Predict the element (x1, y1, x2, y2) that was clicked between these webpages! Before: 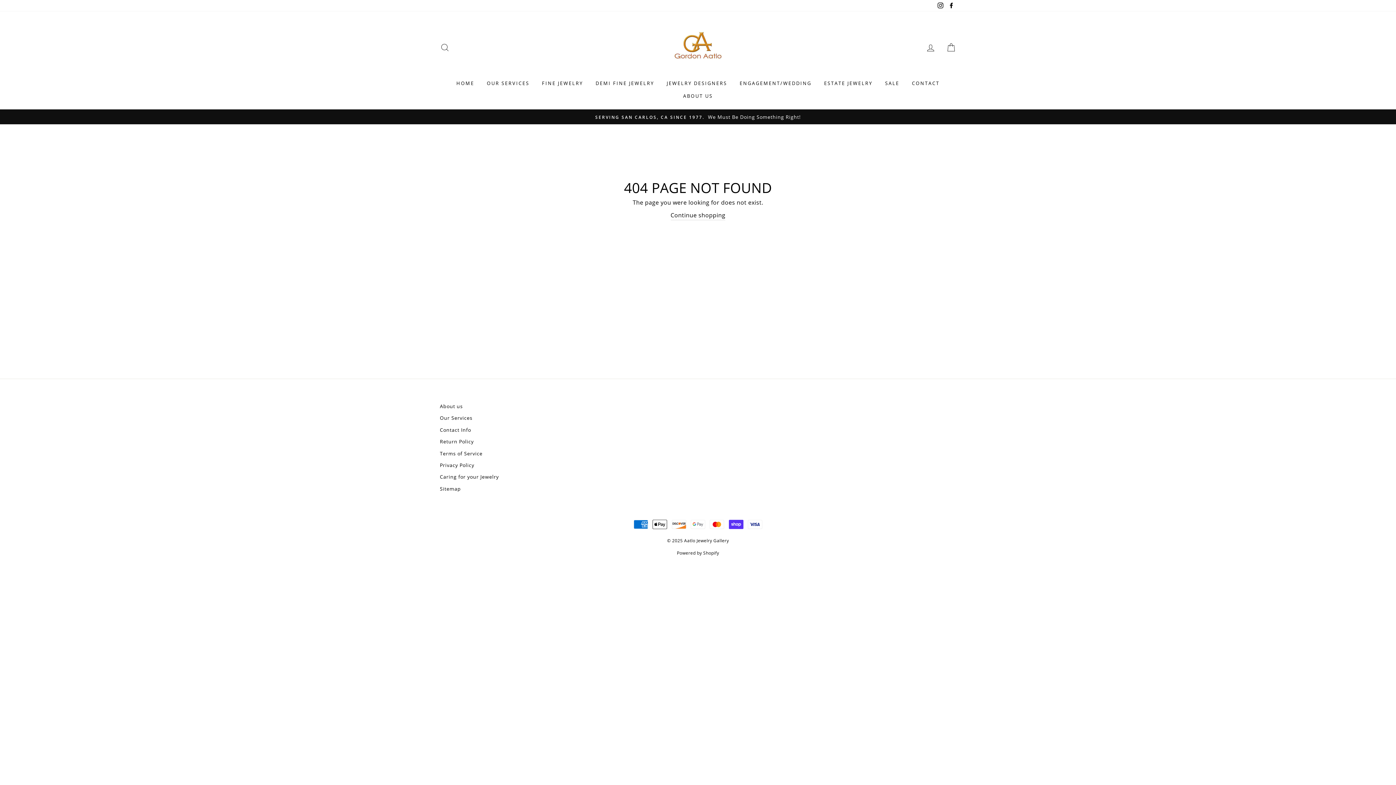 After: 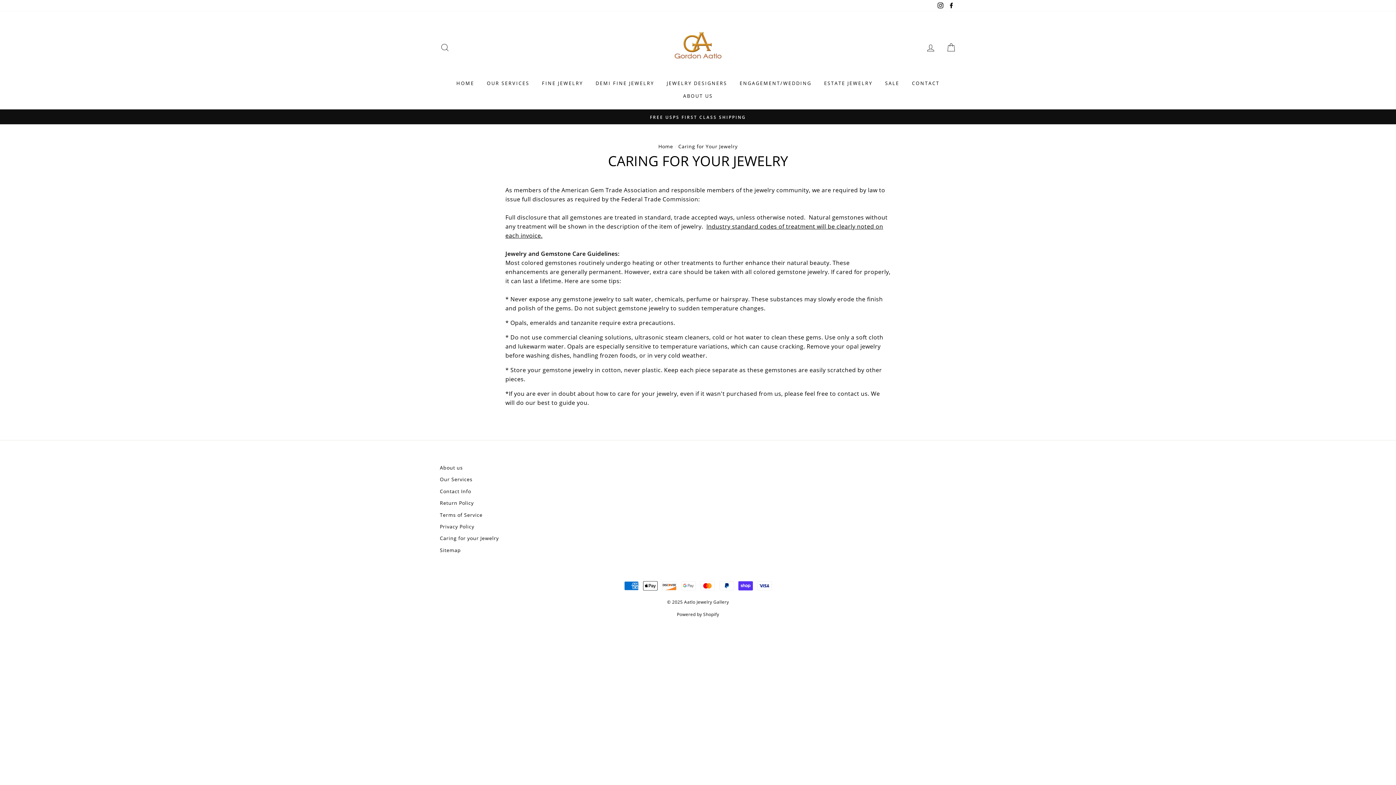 Action: label: Caring for your Jewelry bbox: (440, 471, 498, 482)